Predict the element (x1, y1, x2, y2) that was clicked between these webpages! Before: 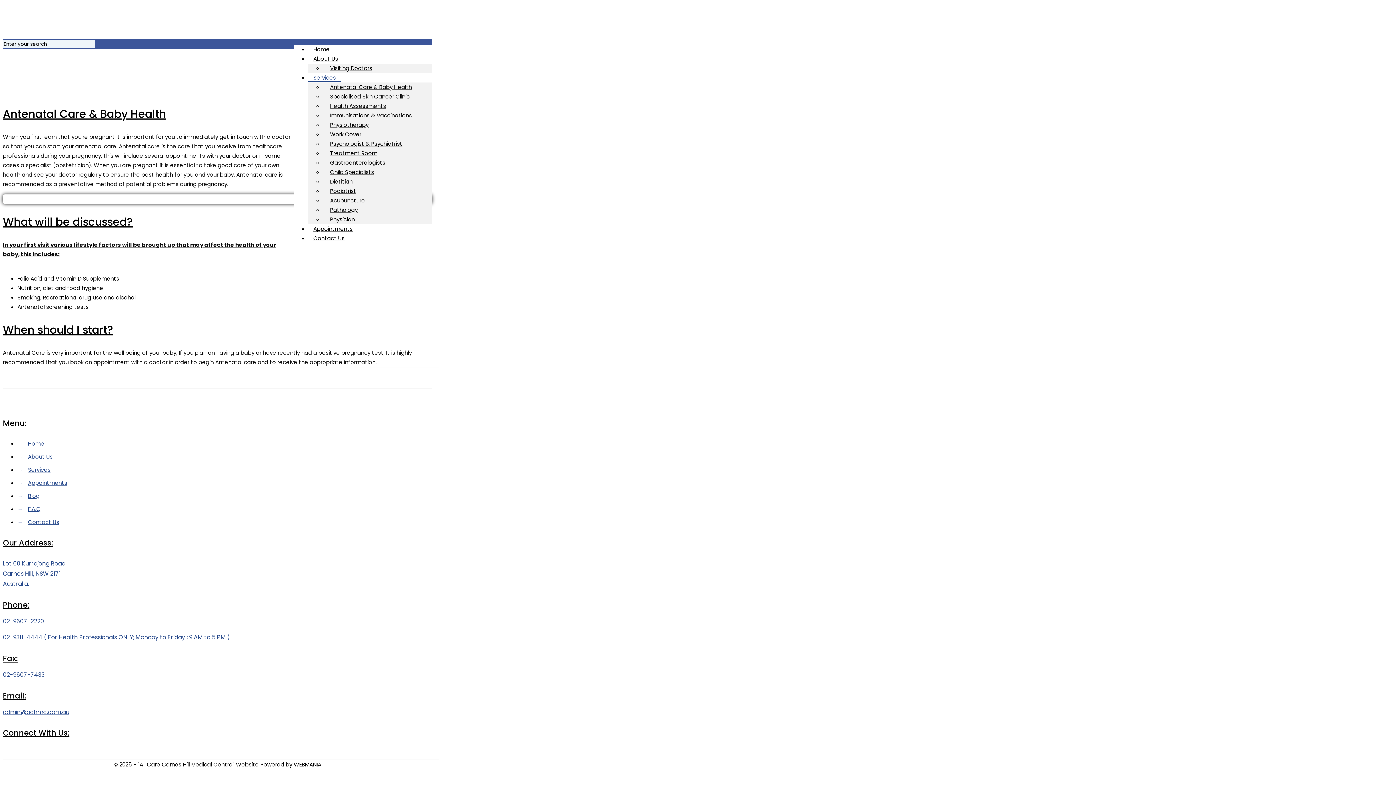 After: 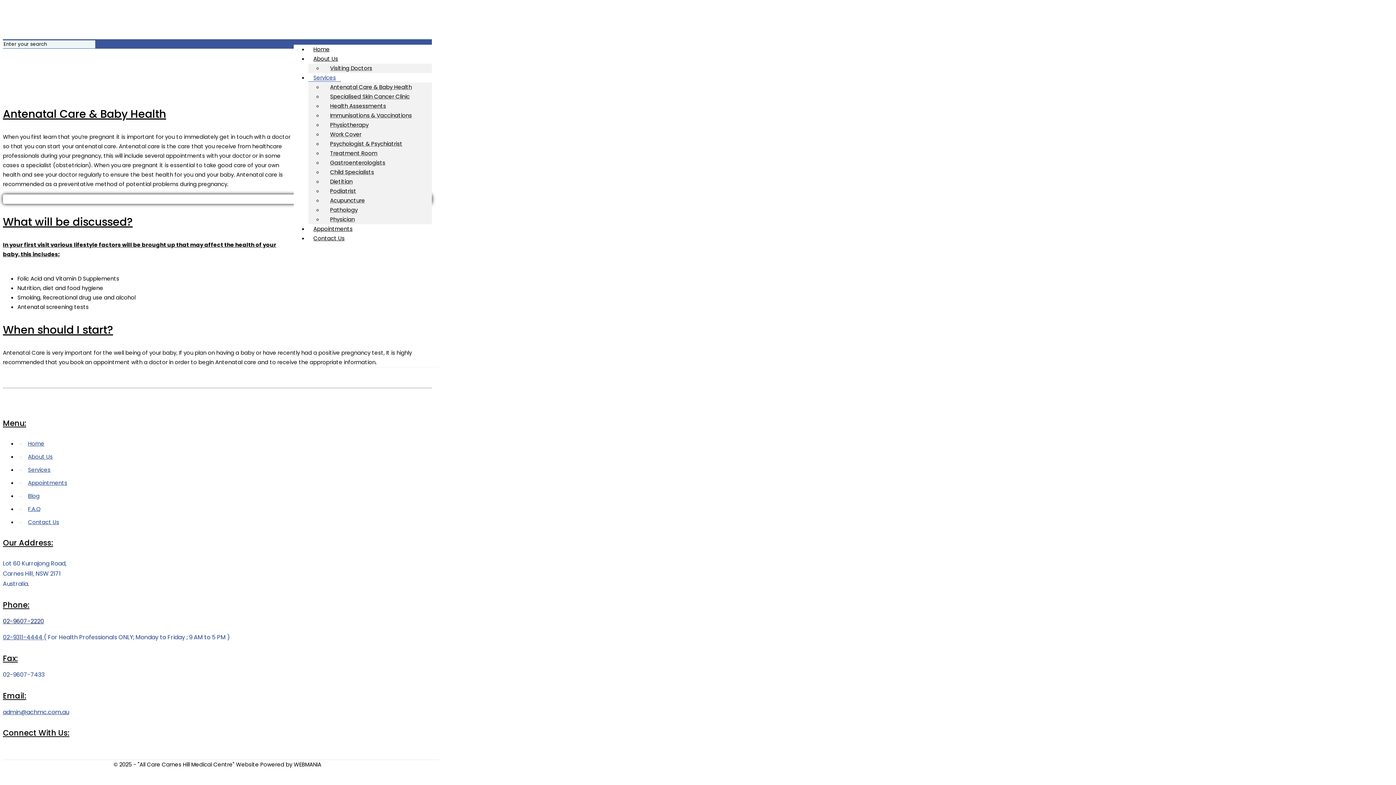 Action: bbox: (2, 617, 44, 625) label: 02-9607-2220